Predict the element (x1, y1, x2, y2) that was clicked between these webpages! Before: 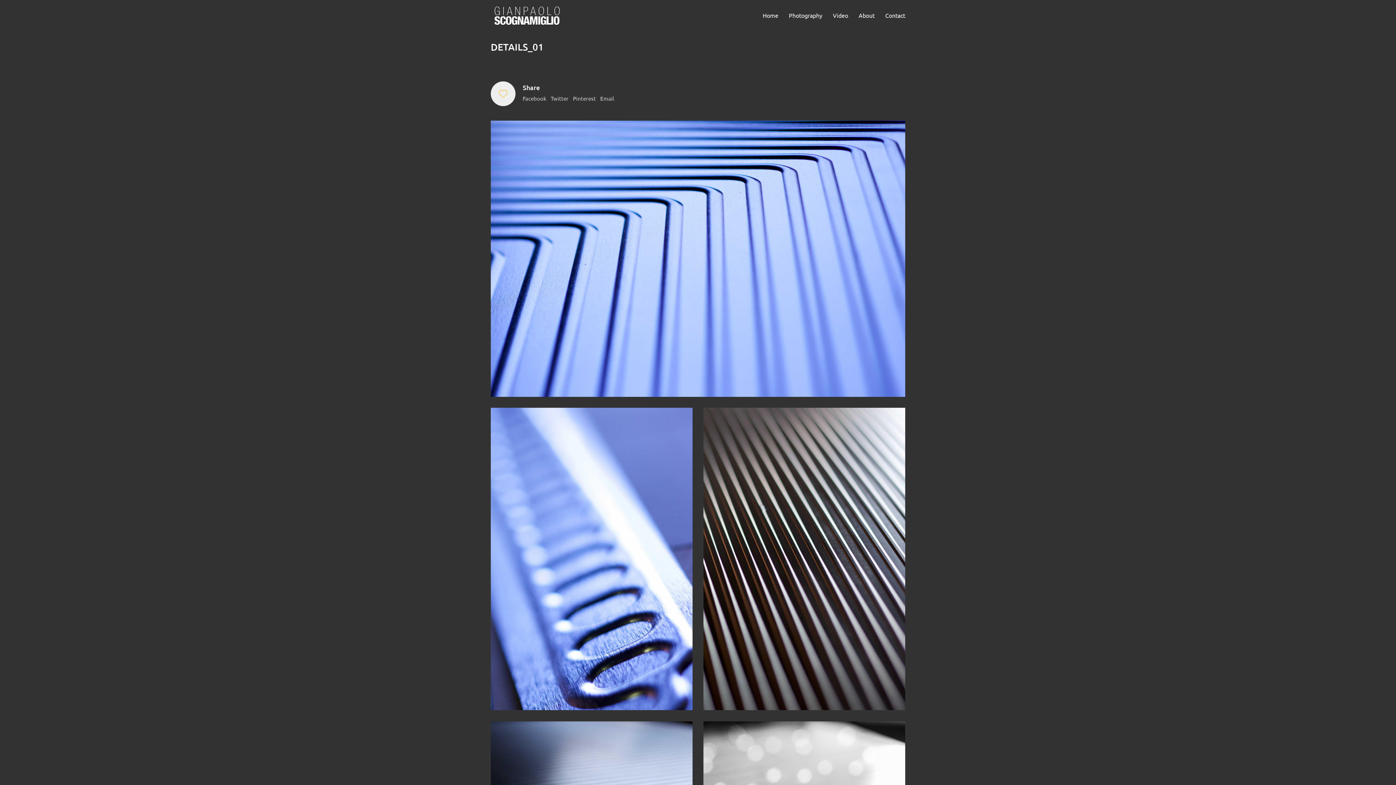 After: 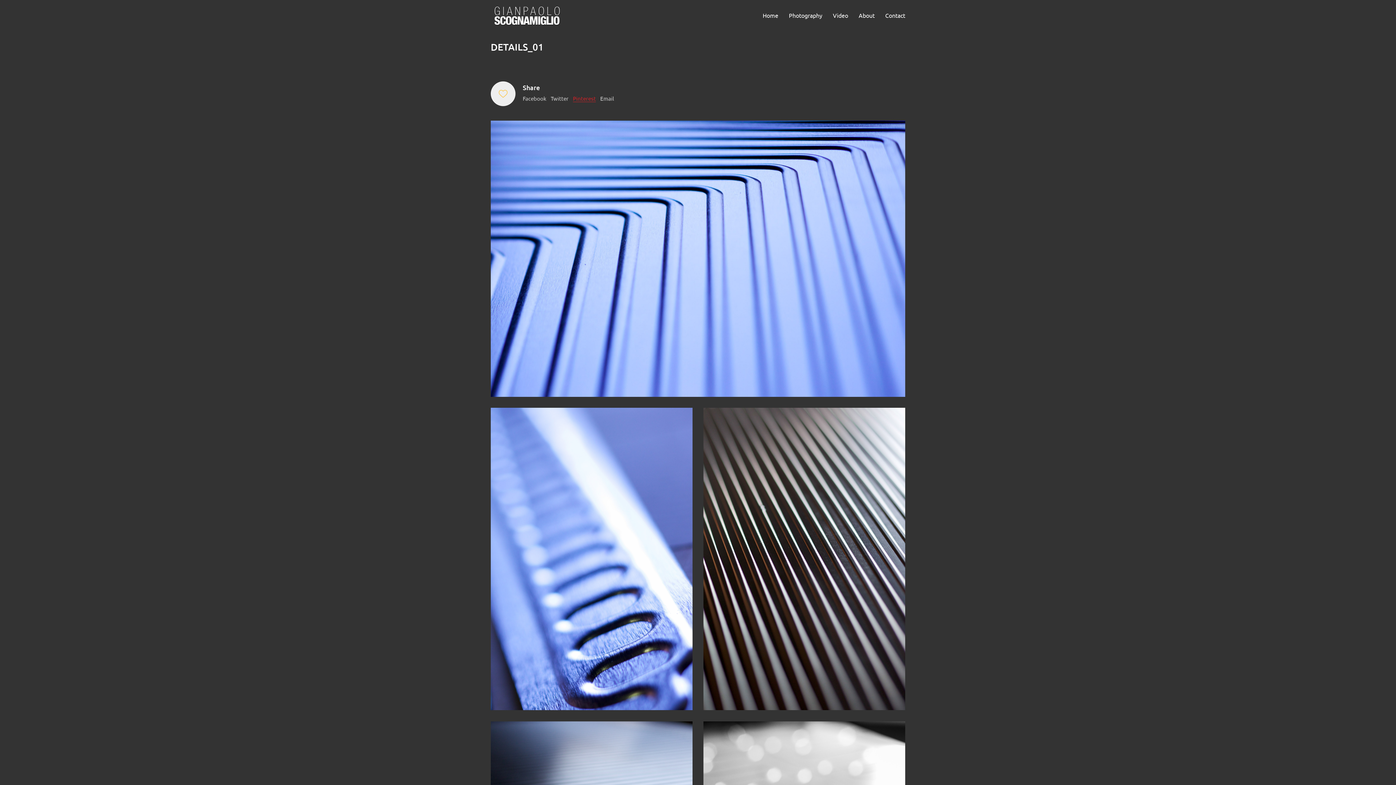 Action: label: Pinterest bbox: (573, 94, 596, 101)